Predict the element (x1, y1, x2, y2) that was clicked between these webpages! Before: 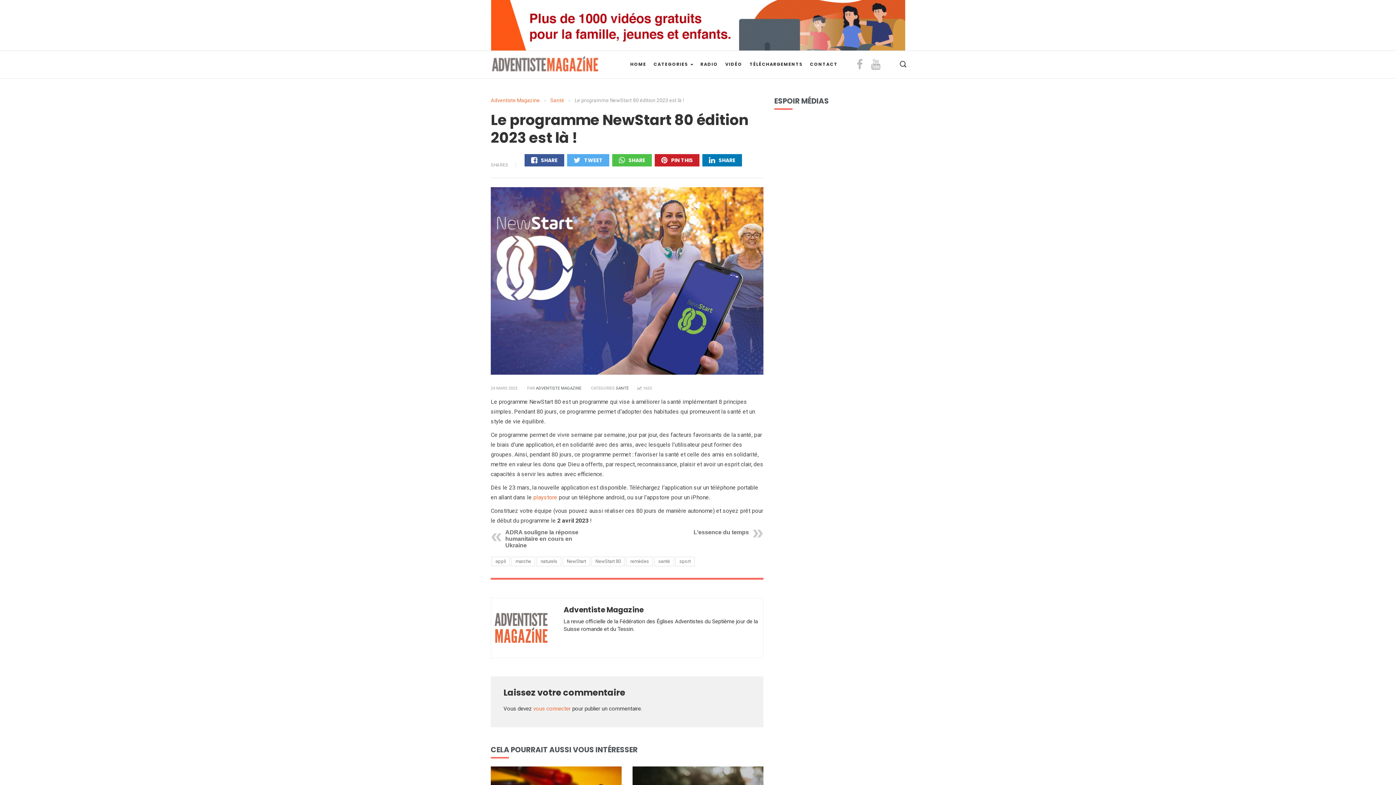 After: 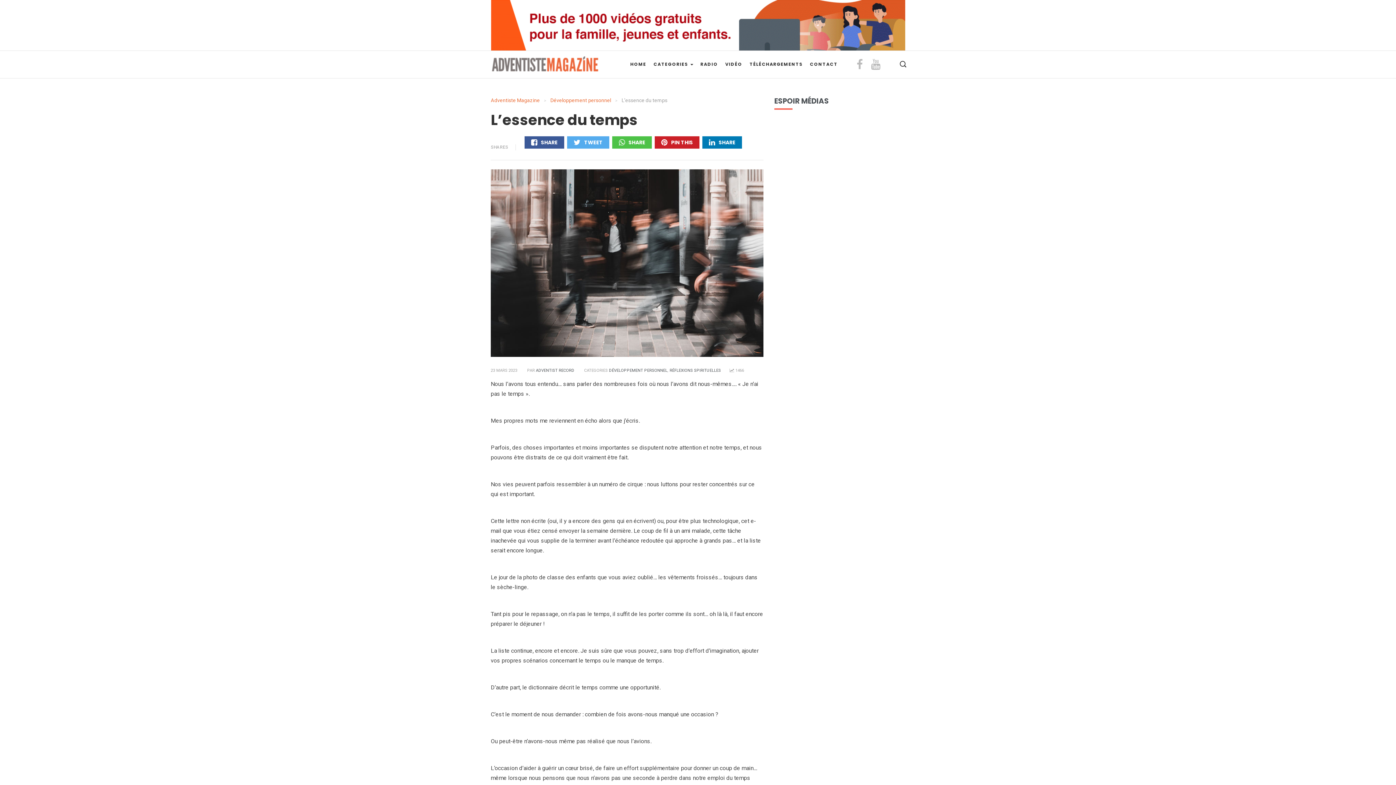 Action: bbox: (693, 529, 749, 535) label: L’essence du temps